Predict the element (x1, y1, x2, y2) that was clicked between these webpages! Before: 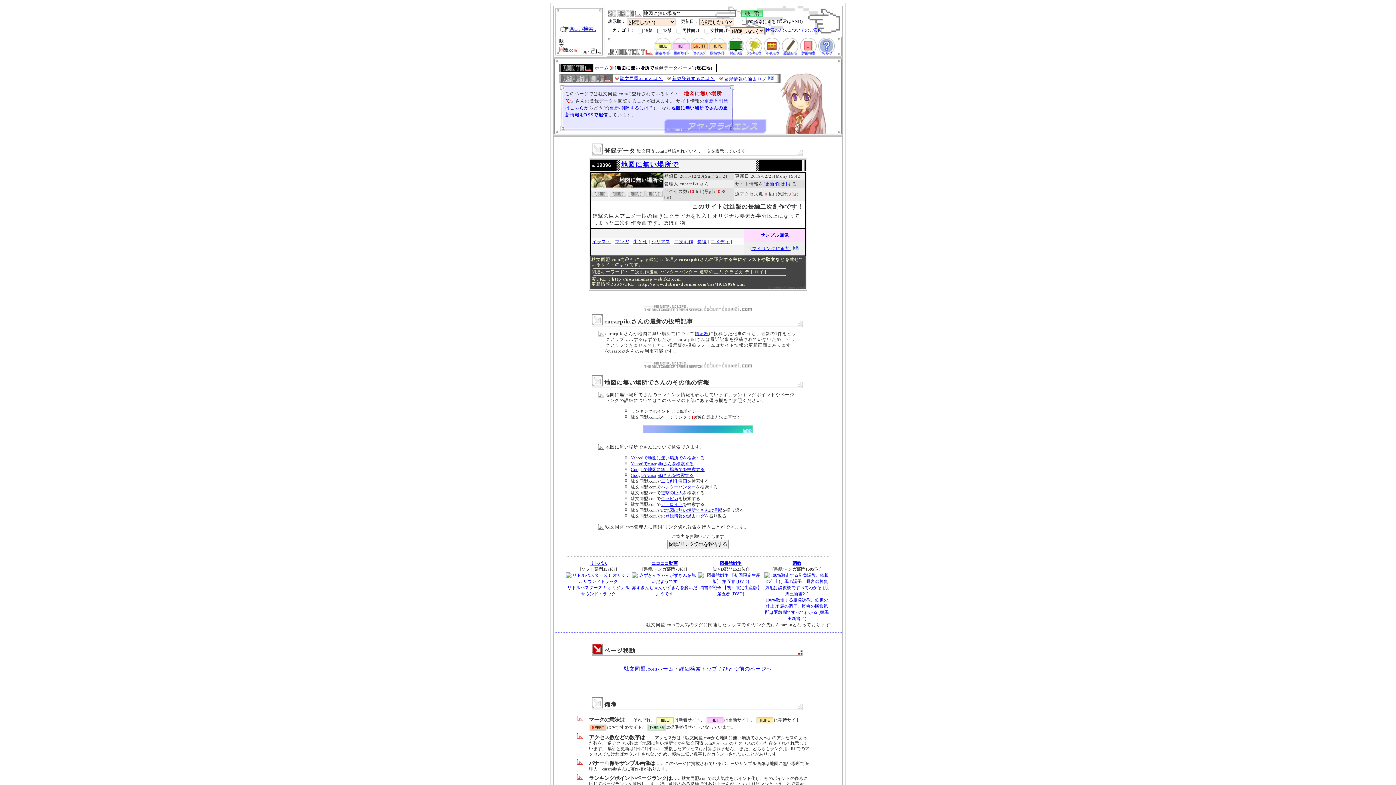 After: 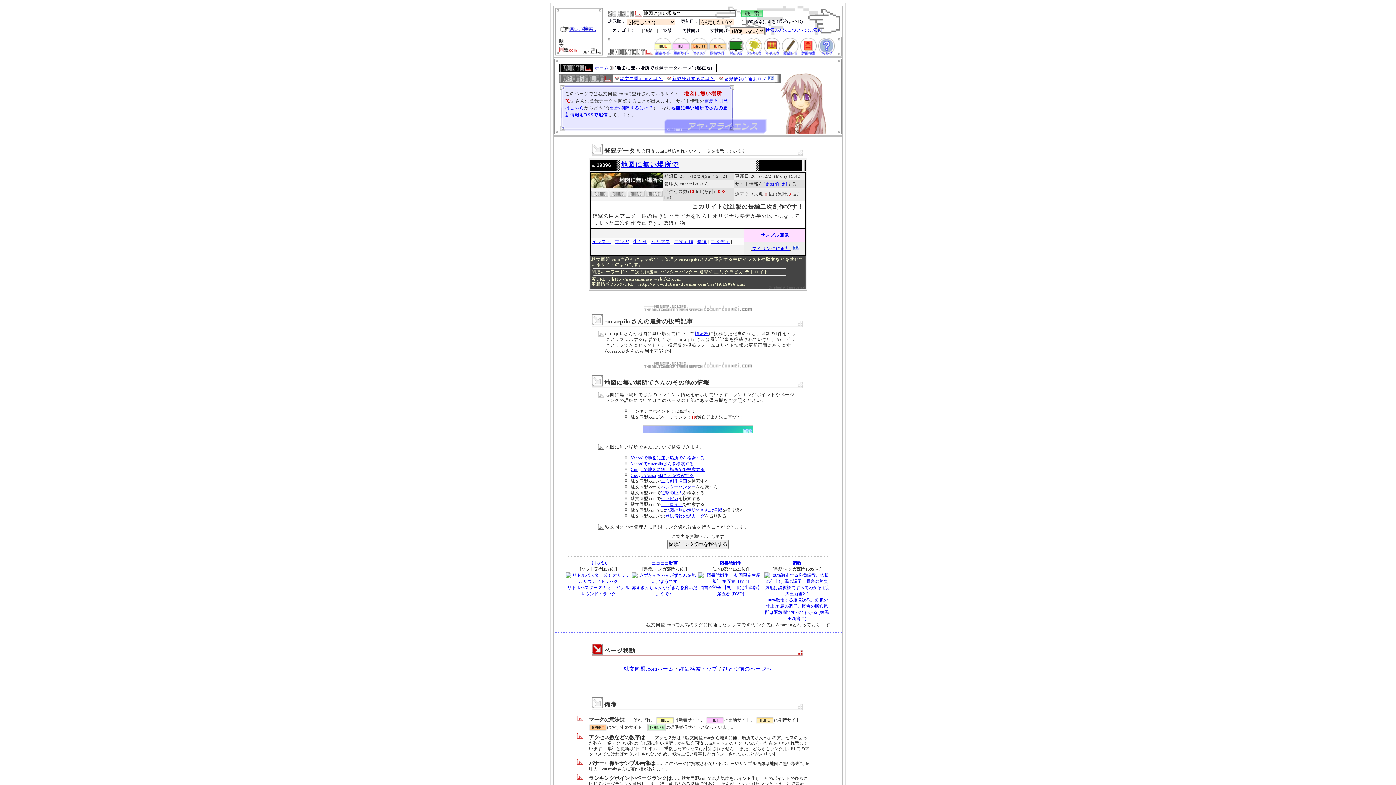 Action: label: 検索の方法についてのご案内 bbox: (765, 27, 822, 32)